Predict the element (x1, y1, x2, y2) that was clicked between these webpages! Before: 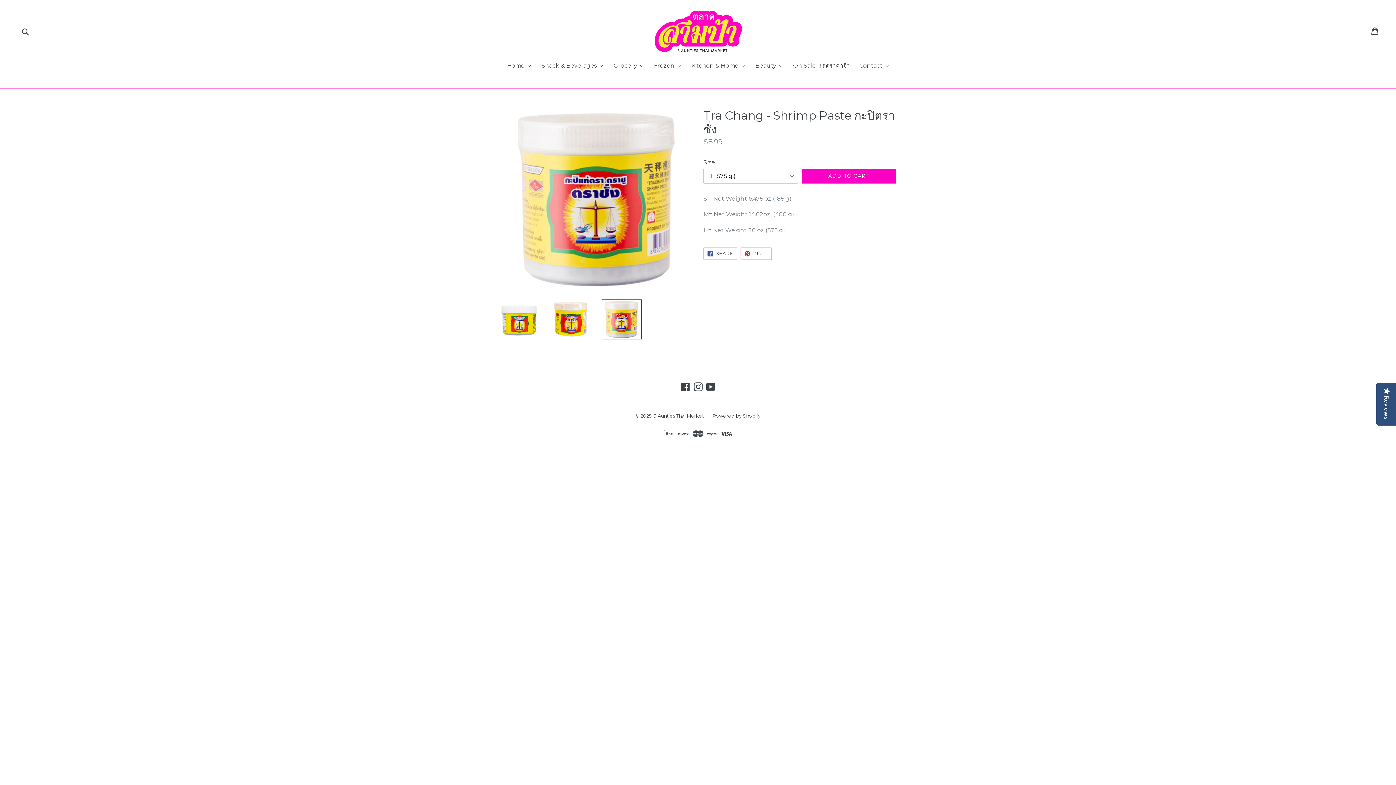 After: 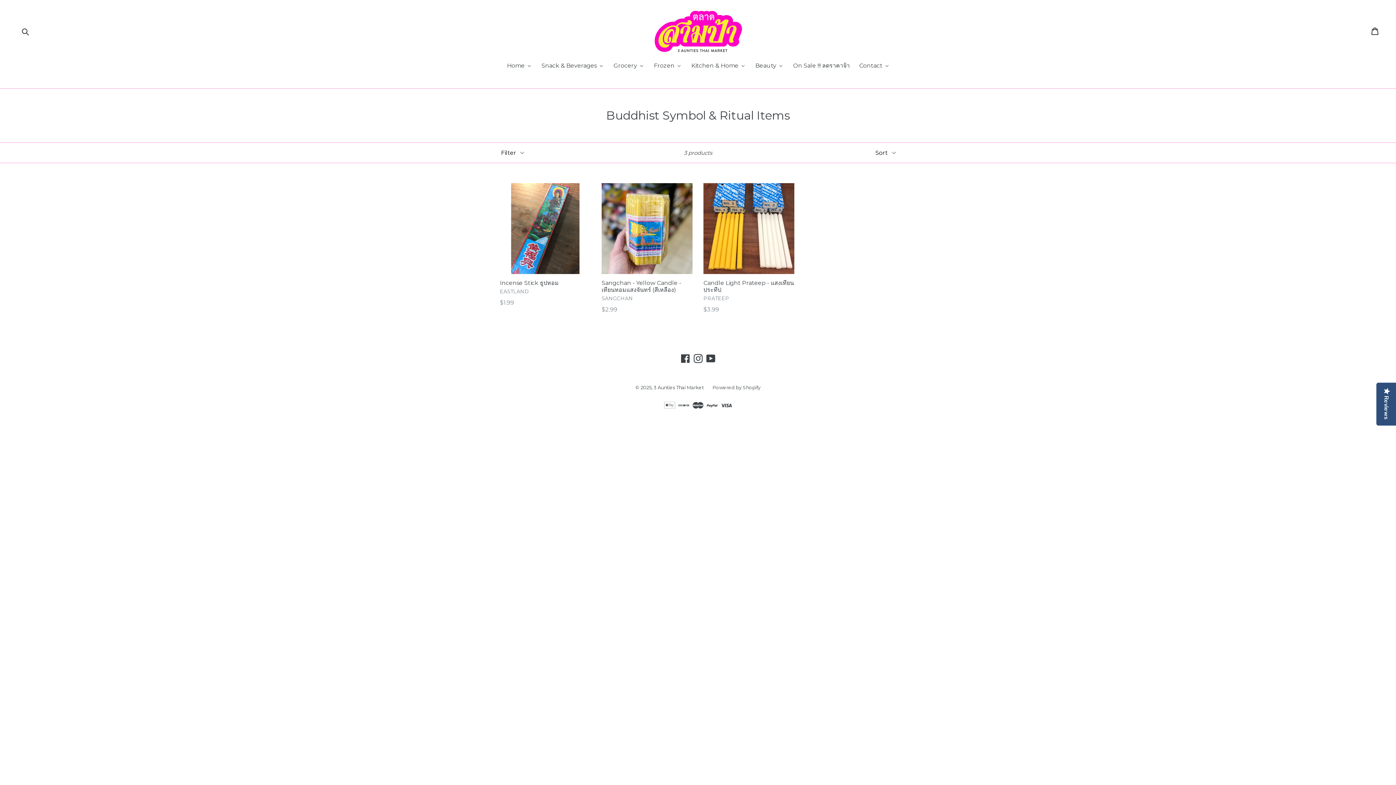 Action: label: Kitchen & Home bbox: (686, 61, 750, 71)